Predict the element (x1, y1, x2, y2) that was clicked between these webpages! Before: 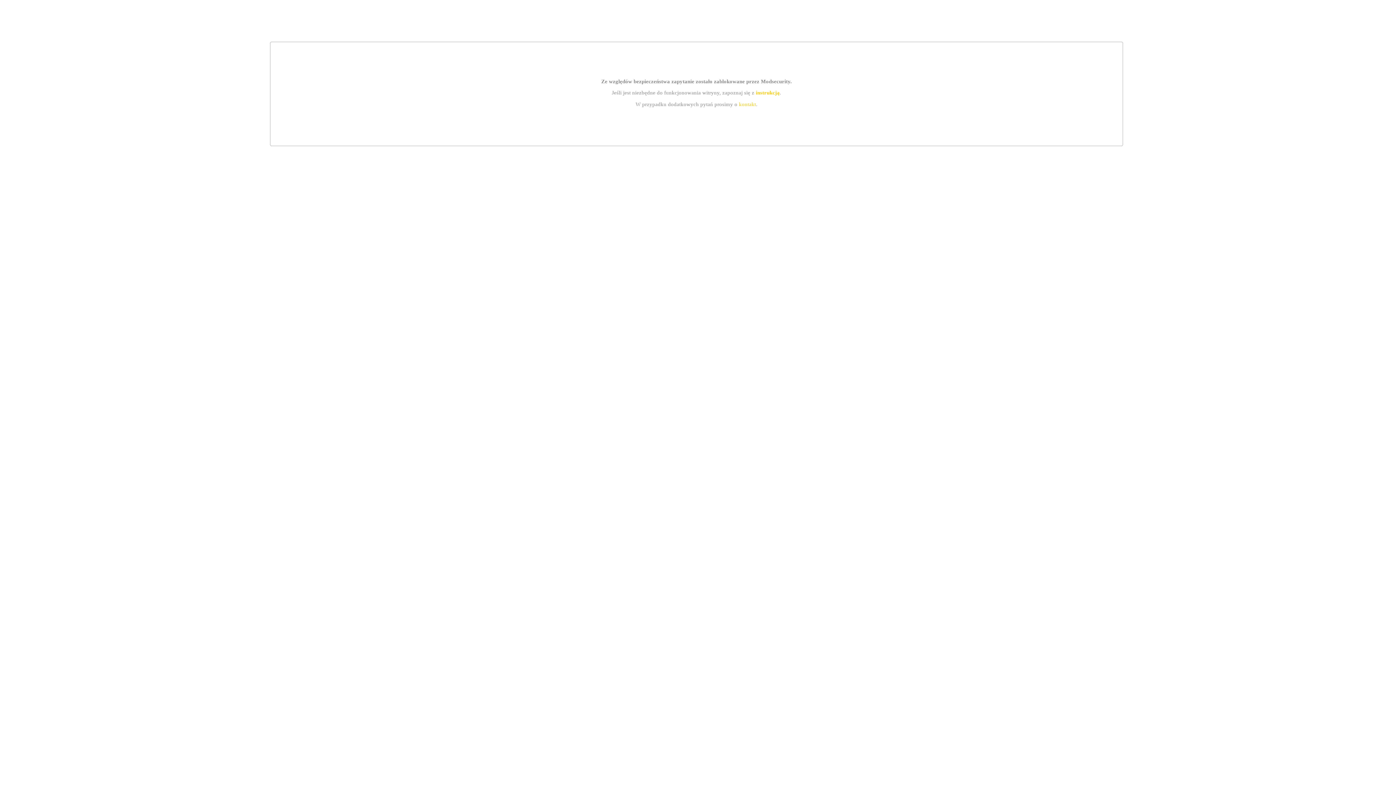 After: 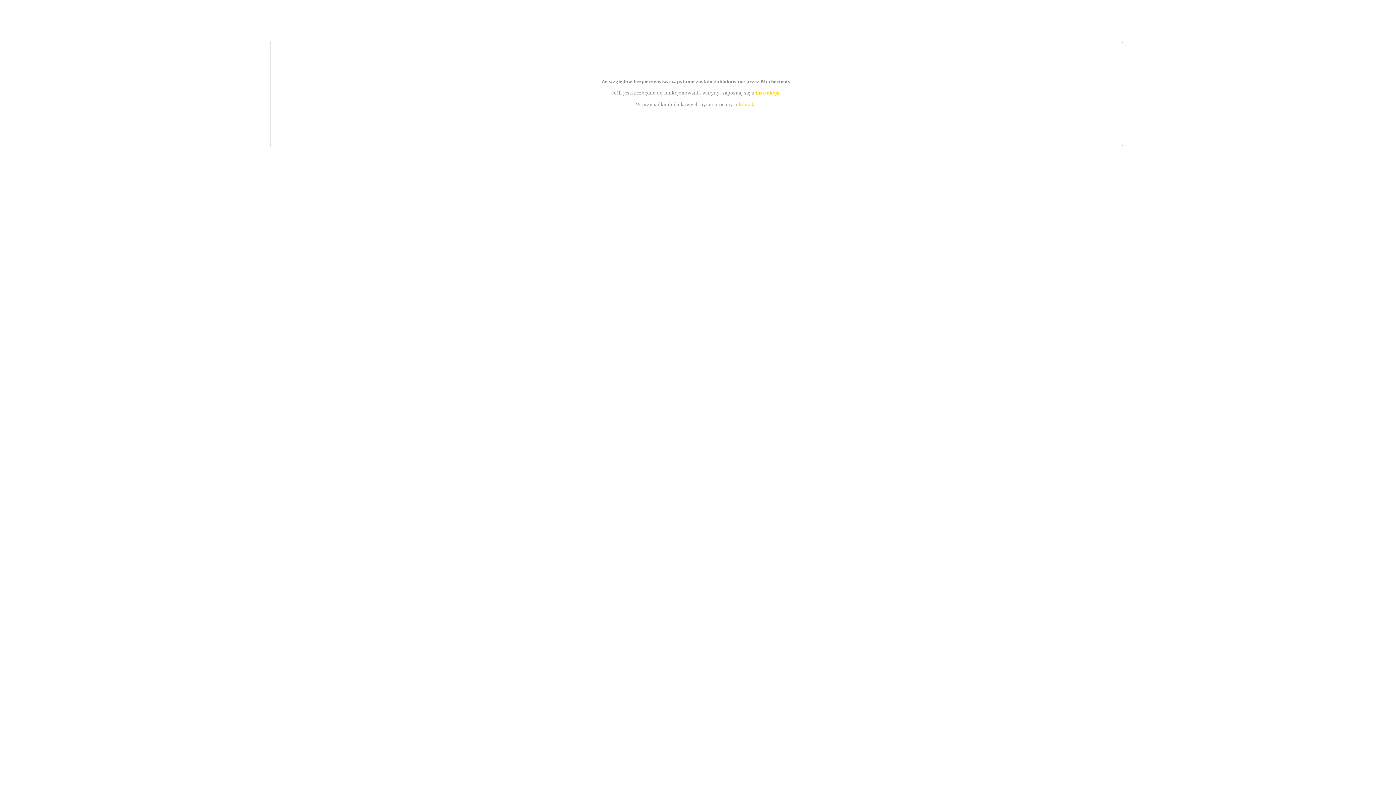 Action: bbox: (739, 101, 756, 107) label: kontakt